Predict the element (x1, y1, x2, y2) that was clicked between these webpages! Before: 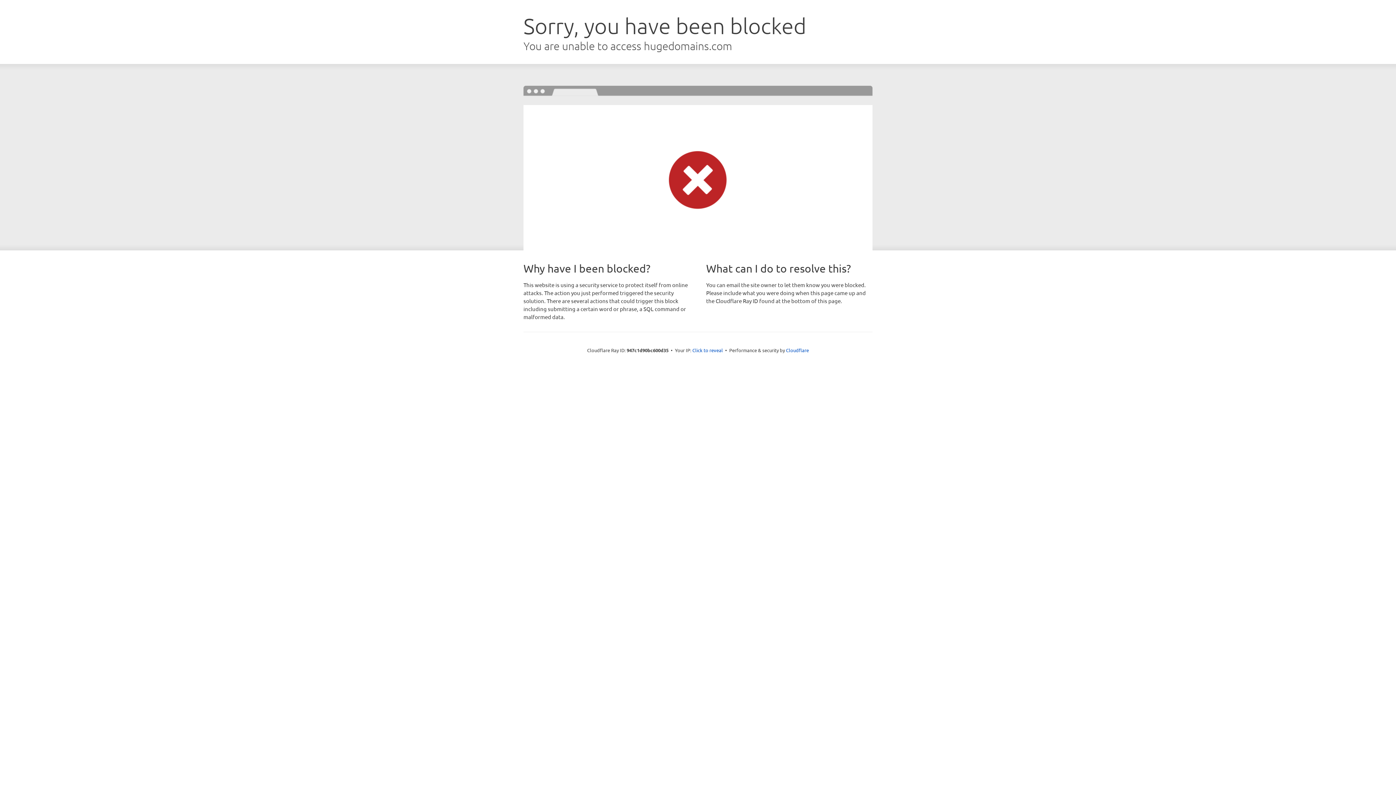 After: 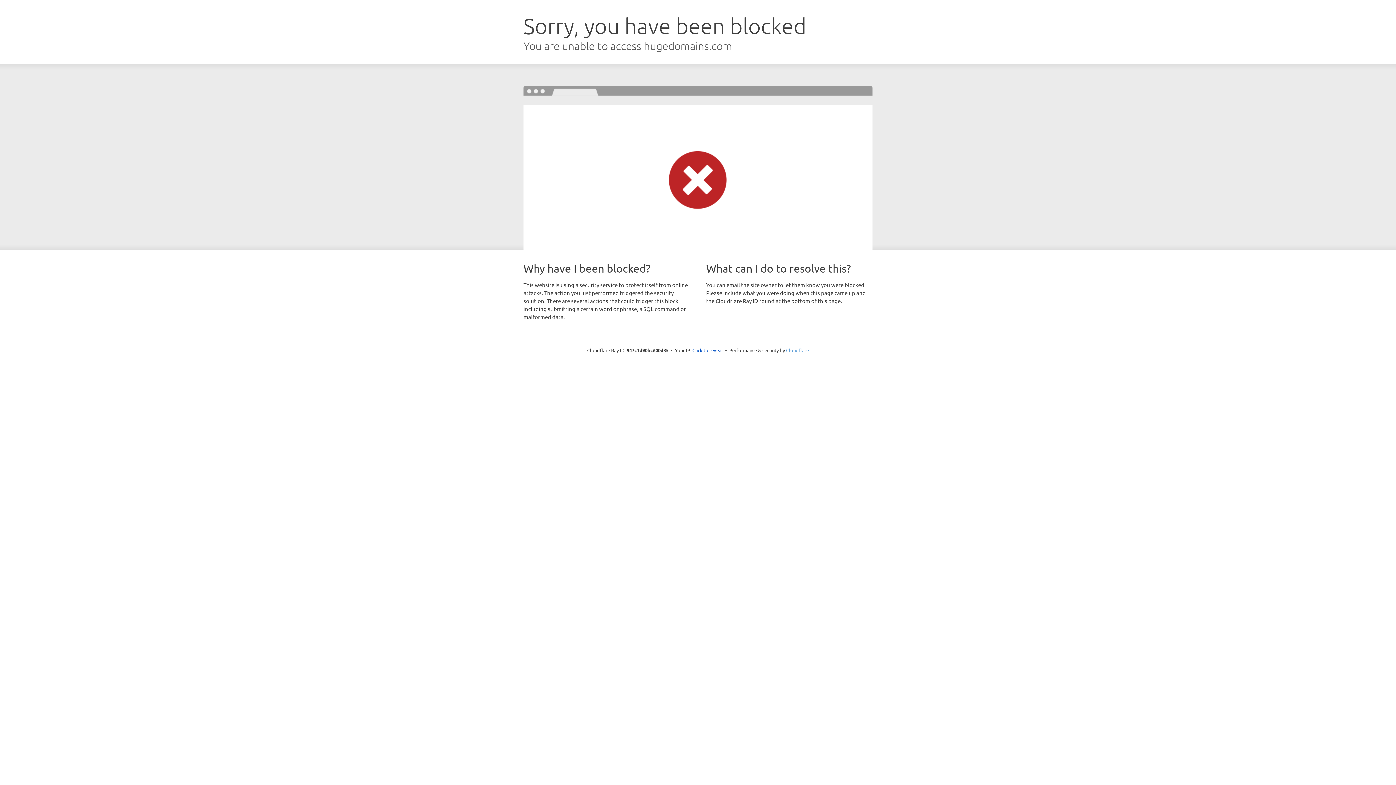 Action: label: Cloudflare bbox: (786, 347, 809, 353)